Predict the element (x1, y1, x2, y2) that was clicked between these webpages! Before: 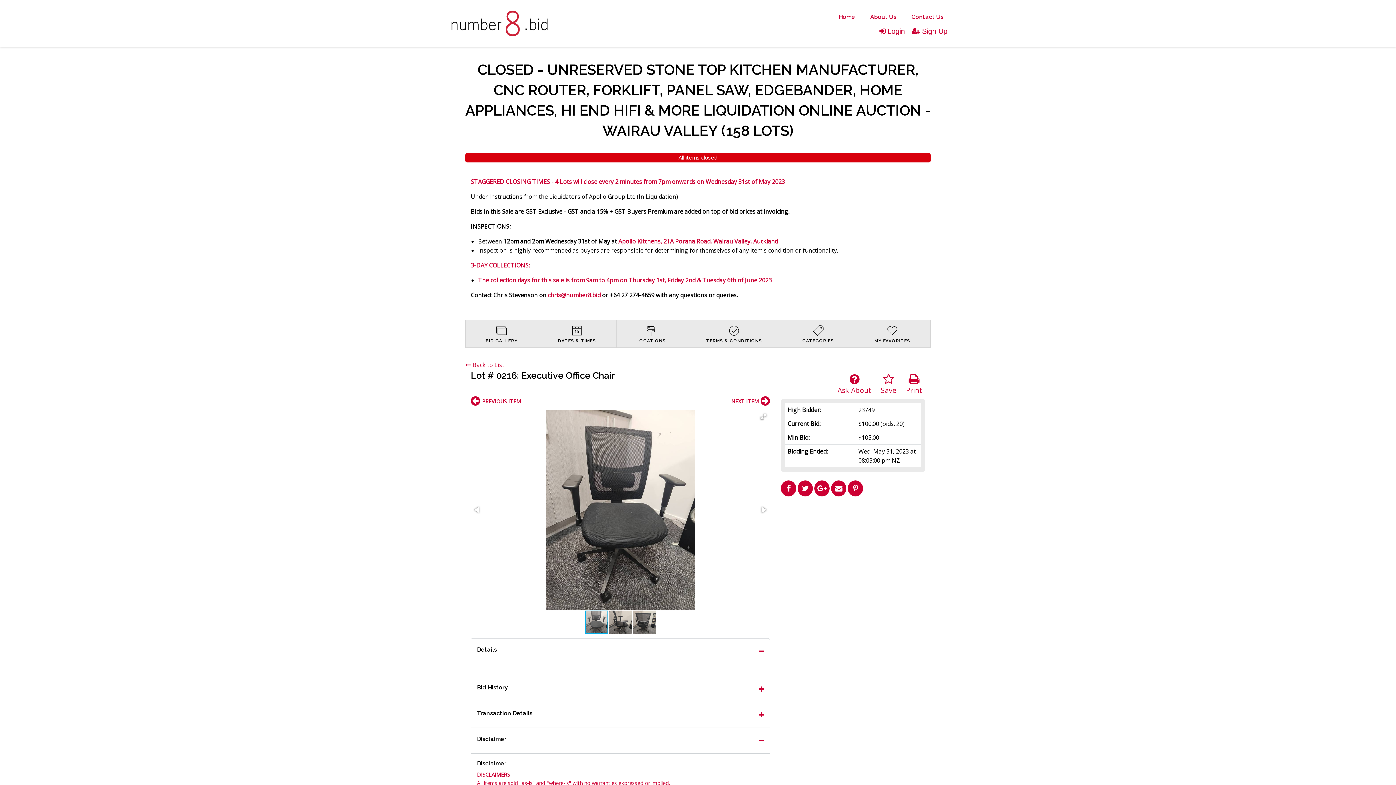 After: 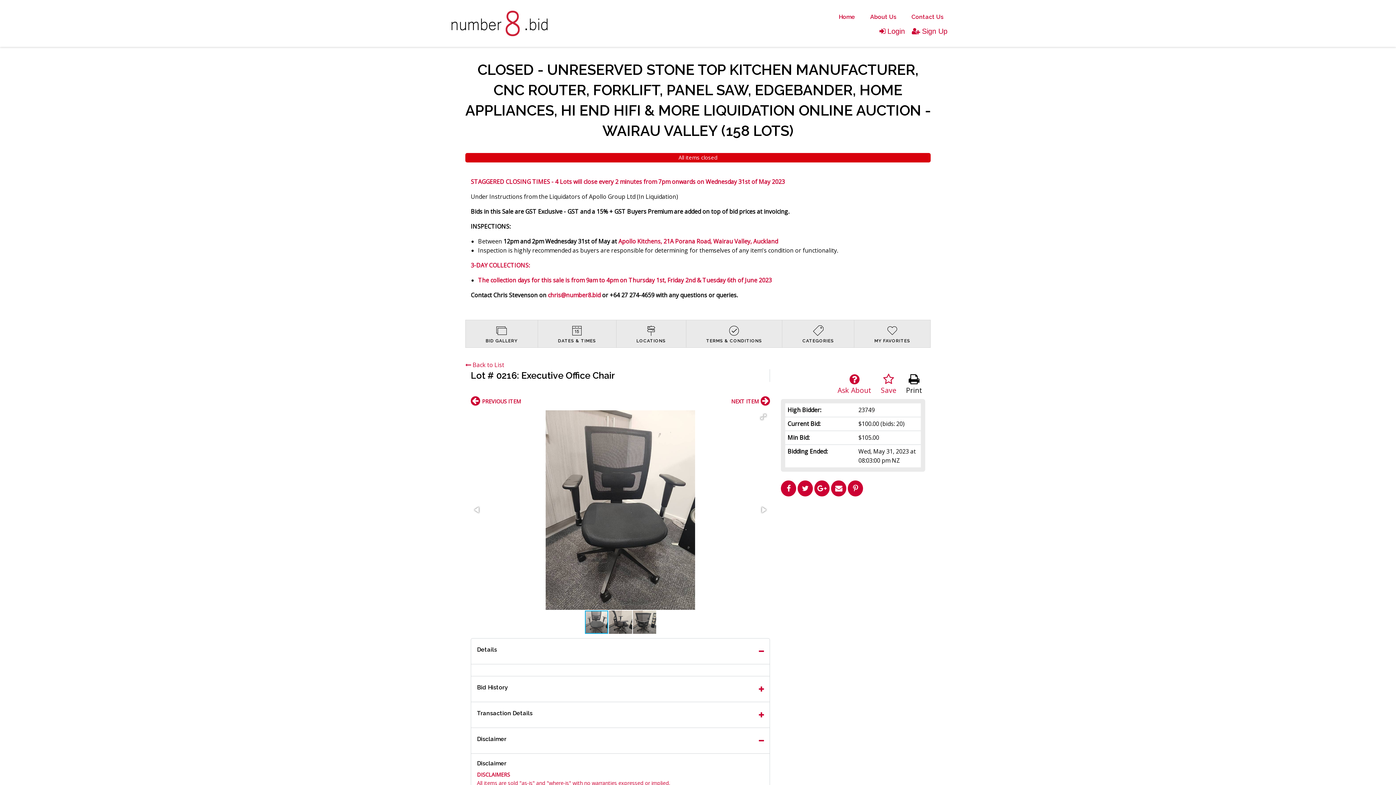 Action: bbox: (906, 373, 922, 395) label: Print